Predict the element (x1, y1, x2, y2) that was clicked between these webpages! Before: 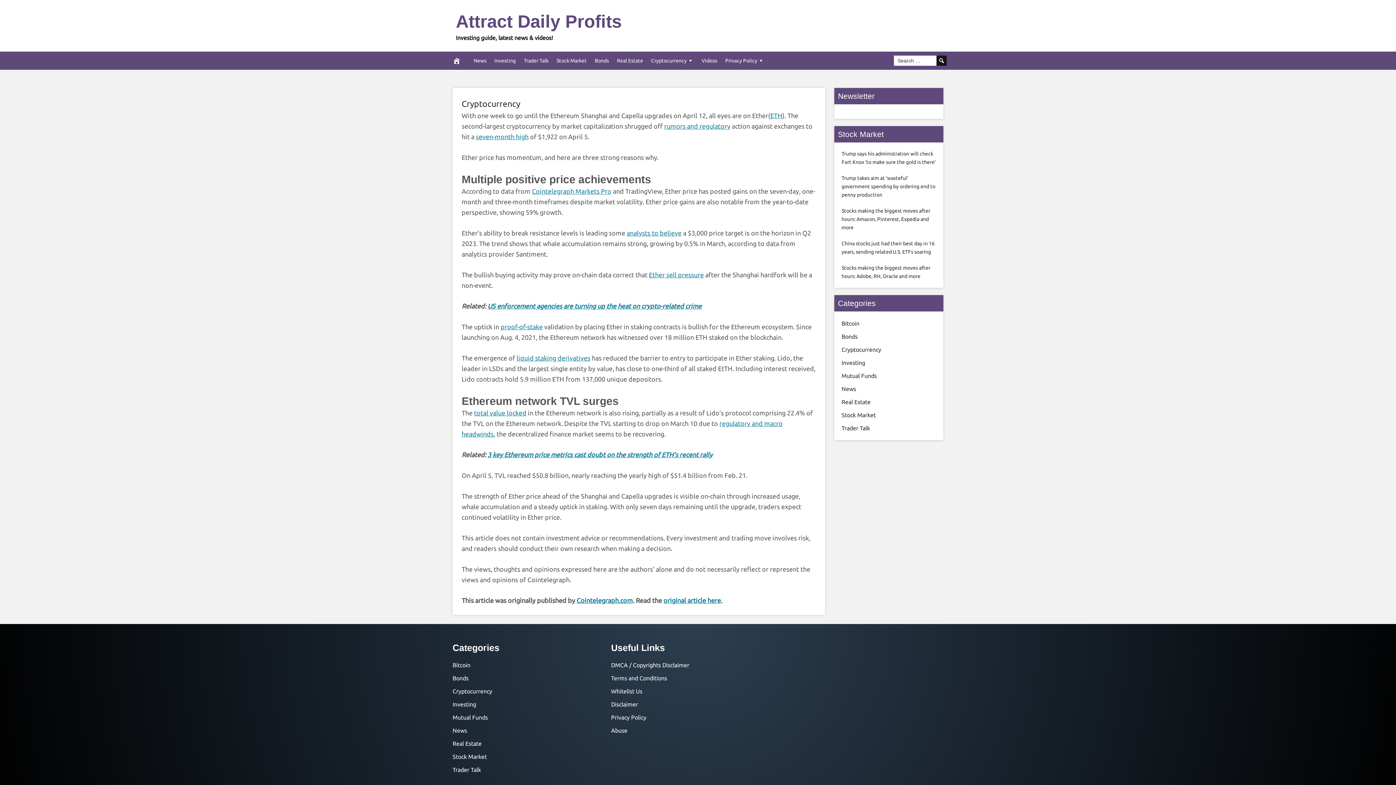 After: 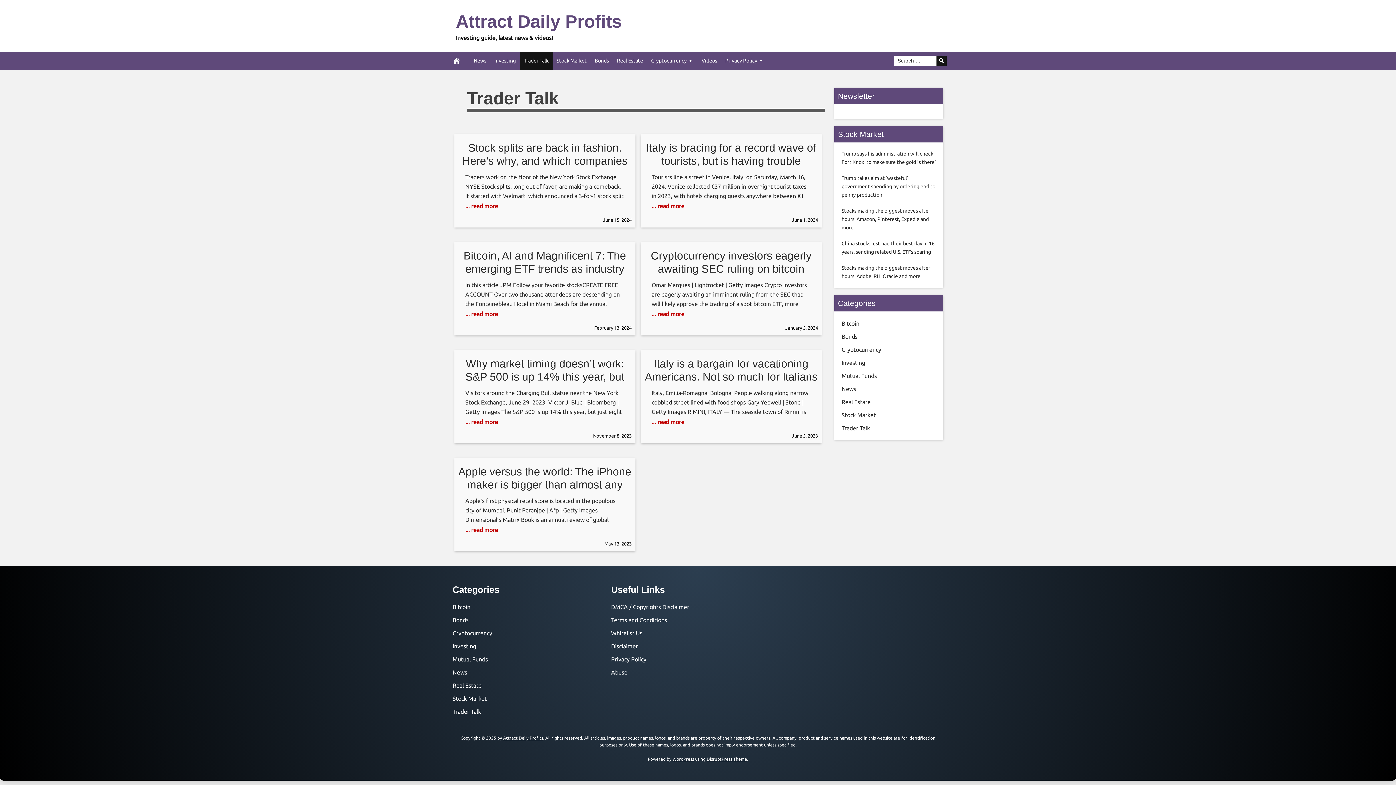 Action: bbox: (841, 425, 870, 431) label: Trader Talk